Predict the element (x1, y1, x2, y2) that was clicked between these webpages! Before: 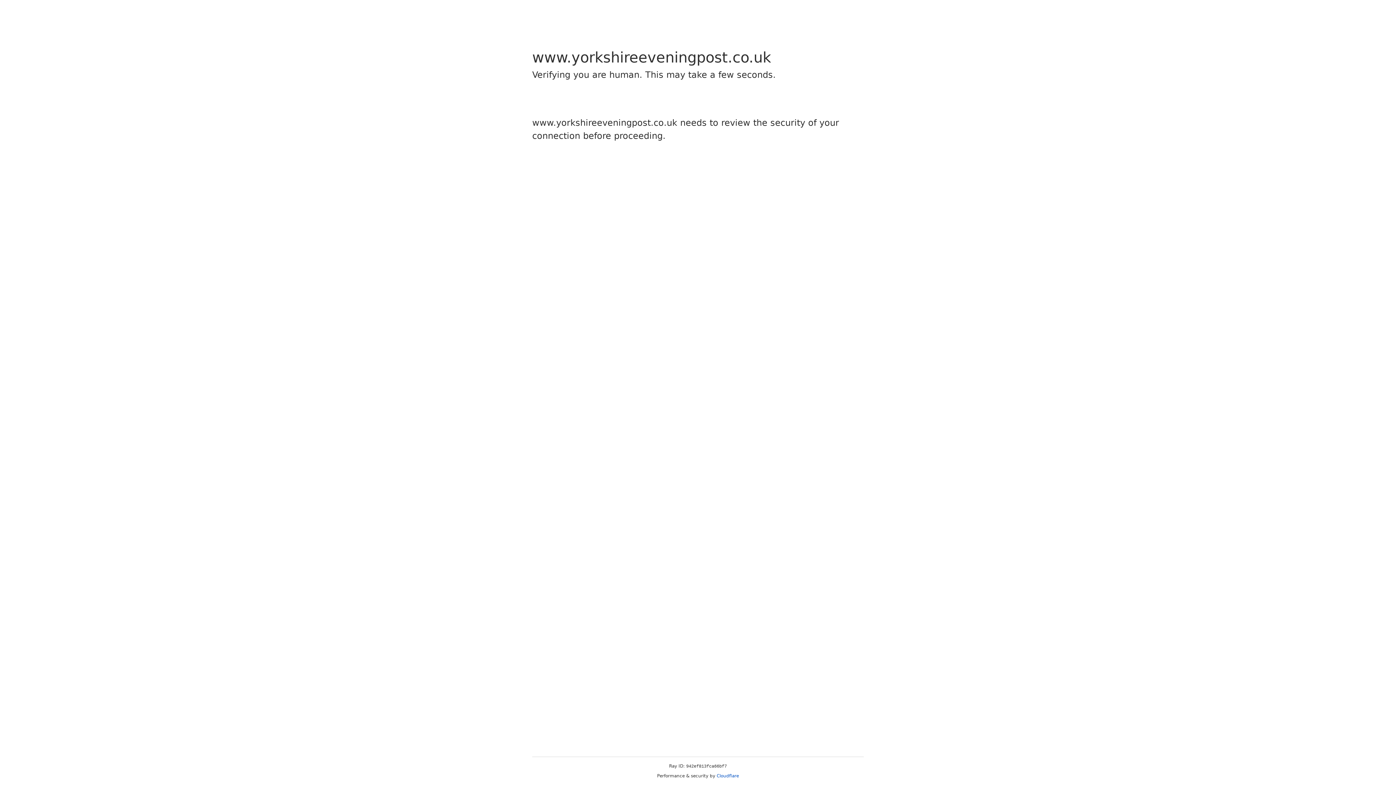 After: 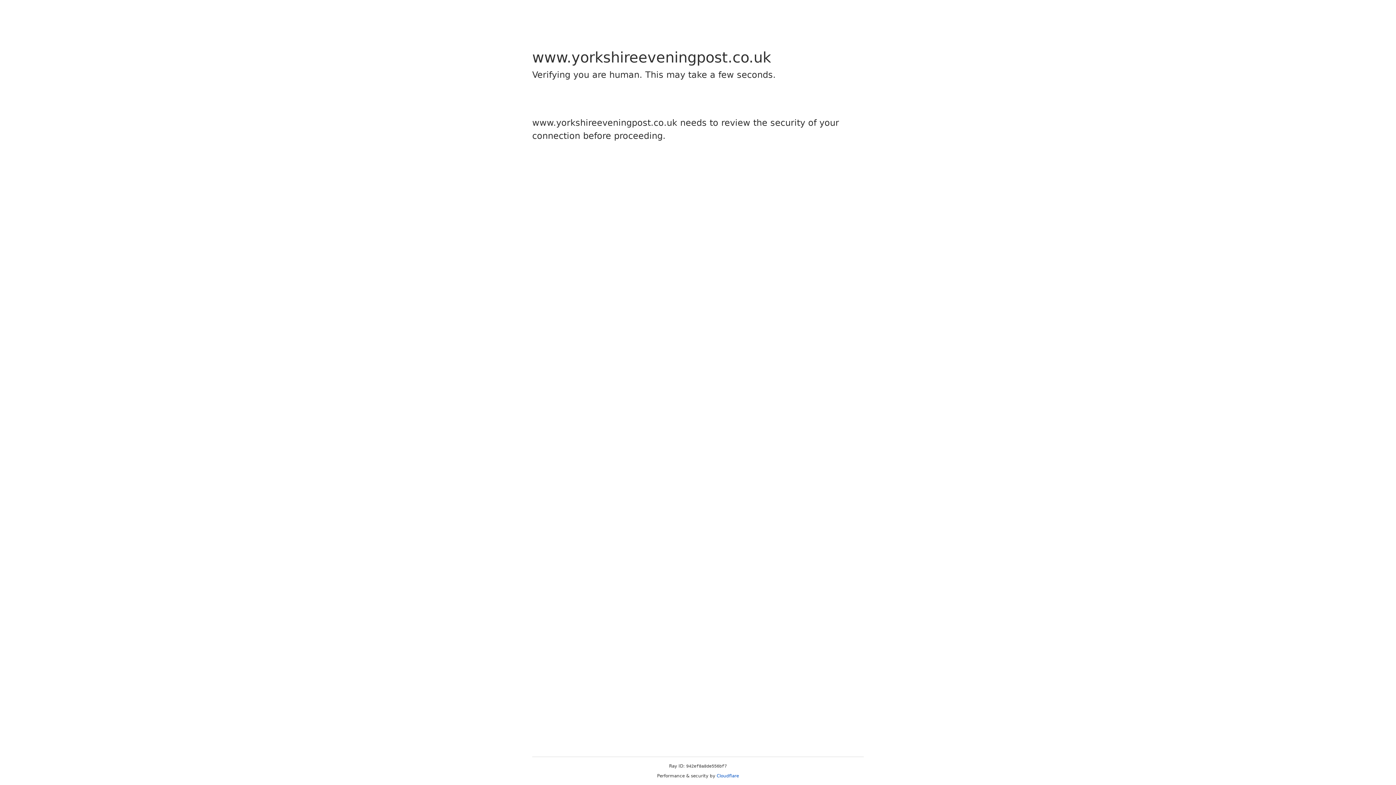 Action: label: Cloudflare bbox: (716, 773, 739, 778)